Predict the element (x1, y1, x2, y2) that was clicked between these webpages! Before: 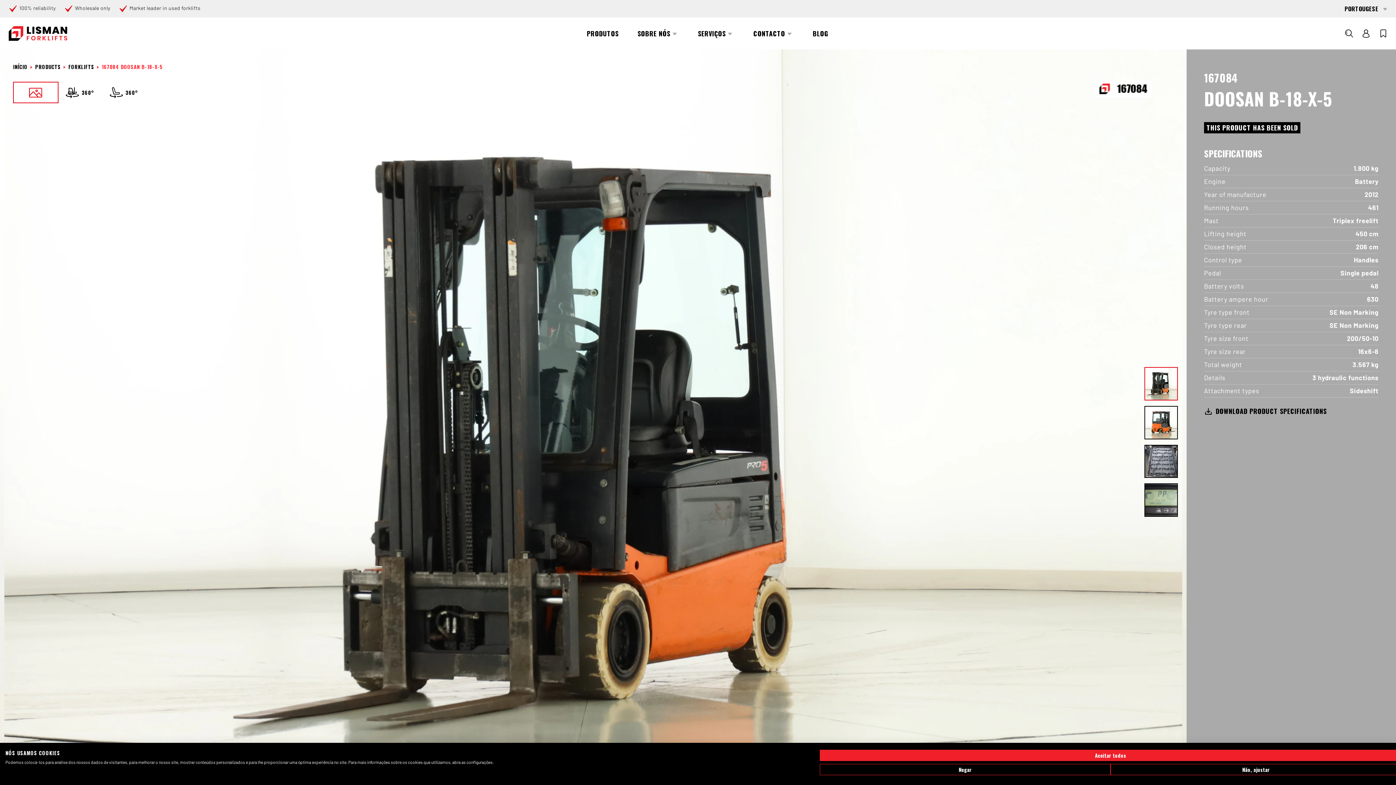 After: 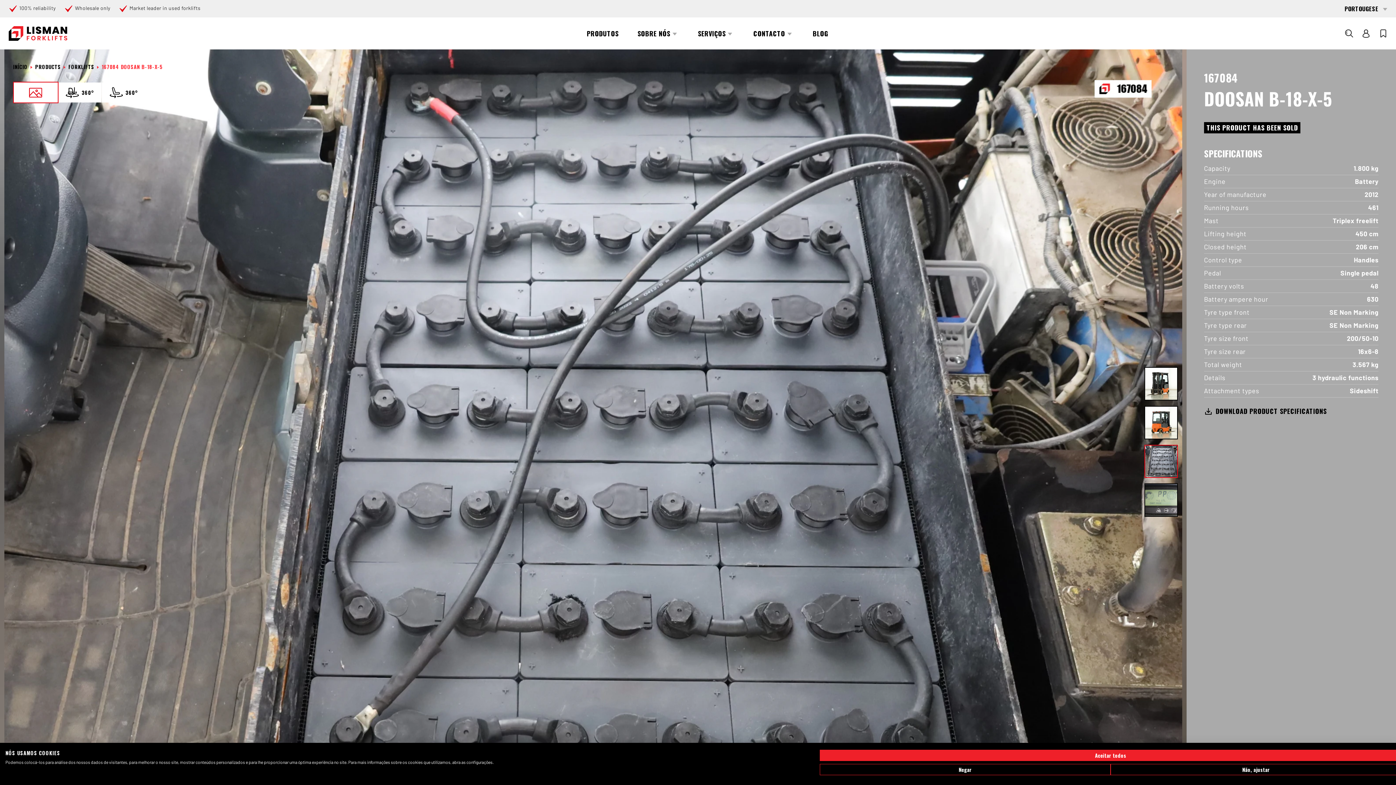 Action: bbox: (1144, 444, 1178, 478)